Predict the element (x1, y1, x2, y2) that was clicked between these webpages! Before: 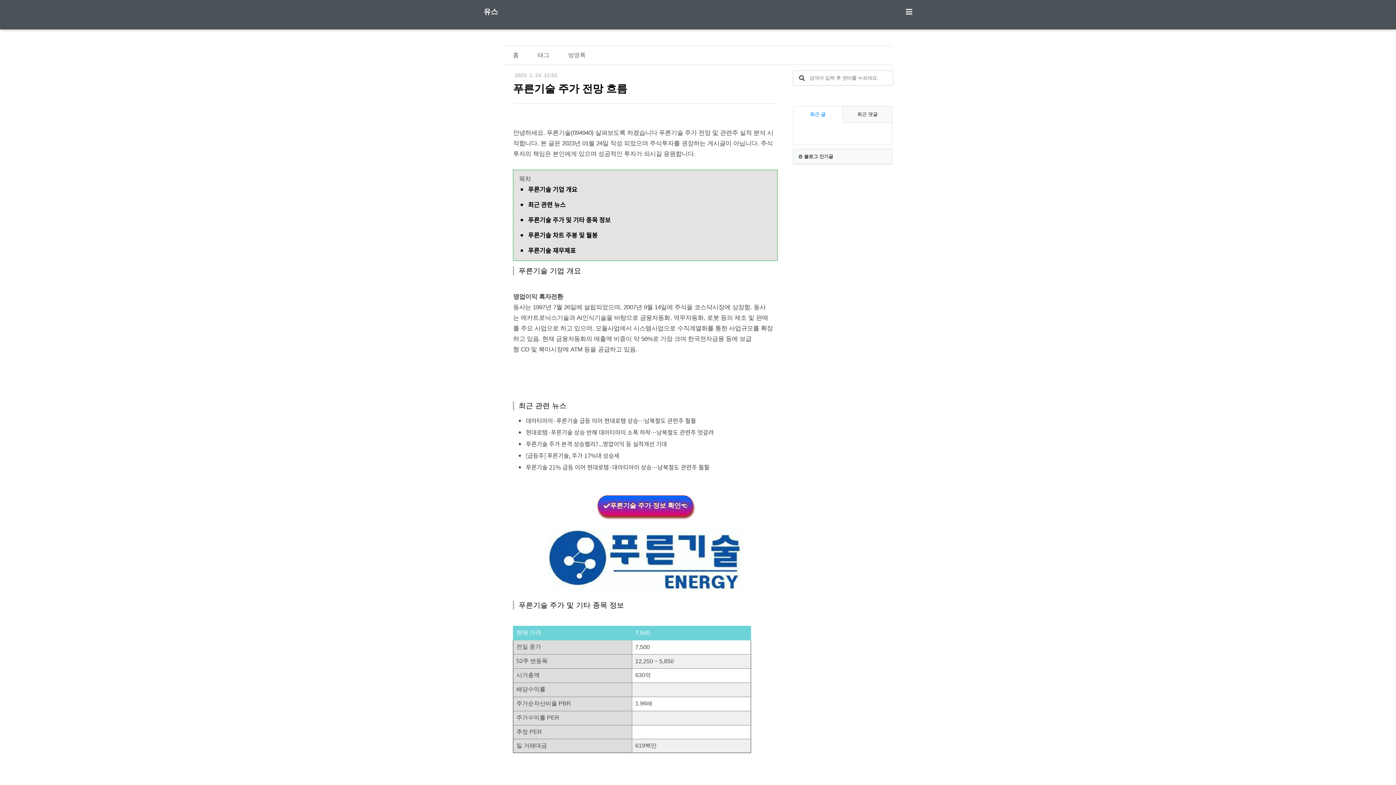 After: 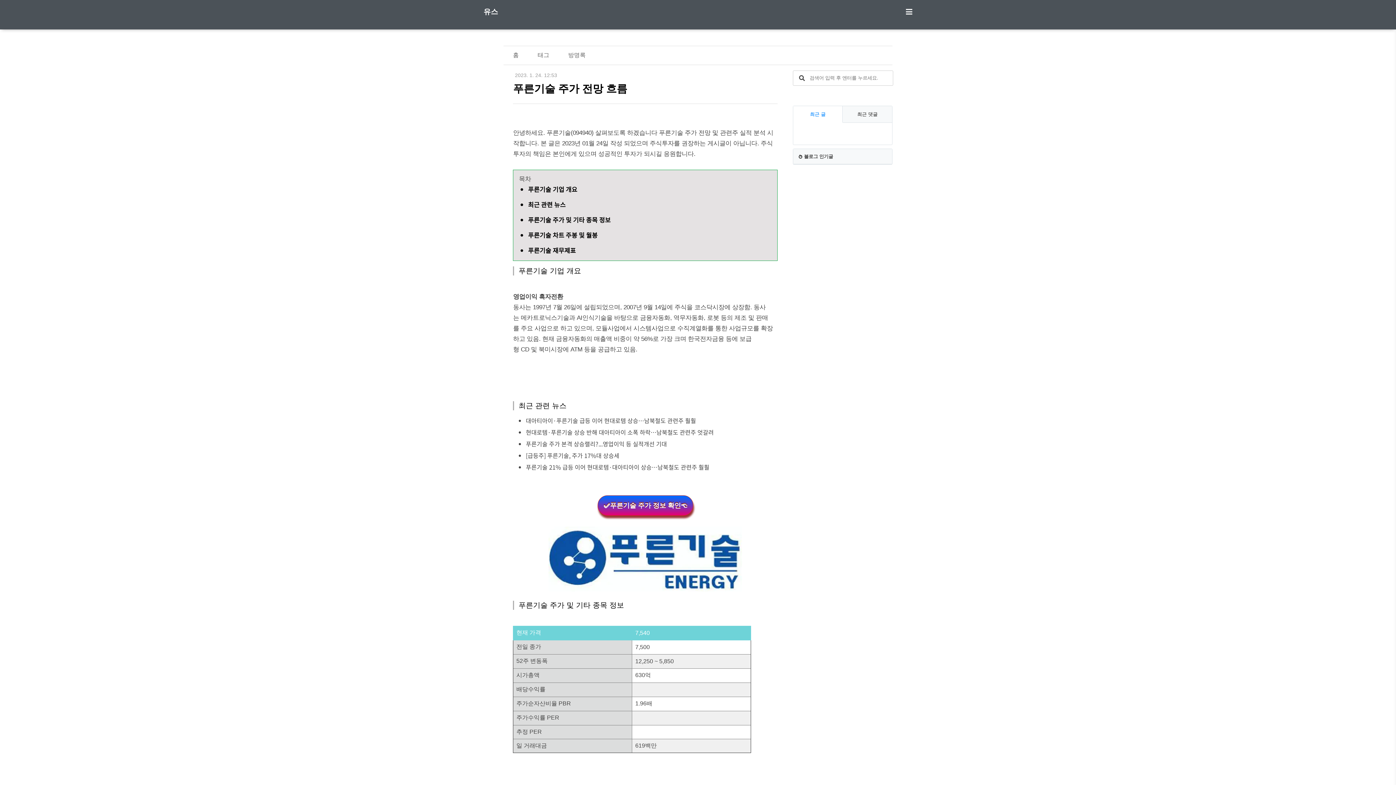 Action: bbox: (793, 106, 842, 122) label: 최근 글